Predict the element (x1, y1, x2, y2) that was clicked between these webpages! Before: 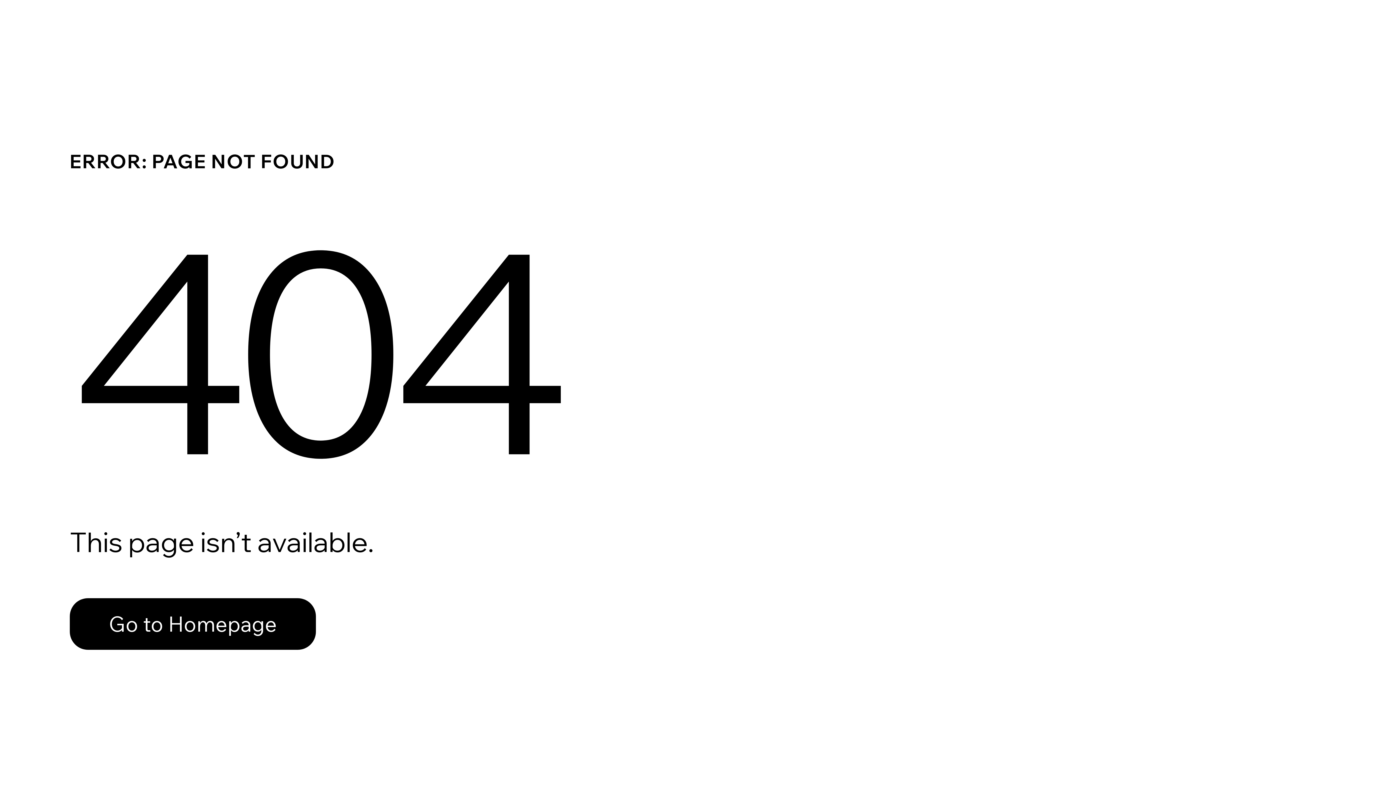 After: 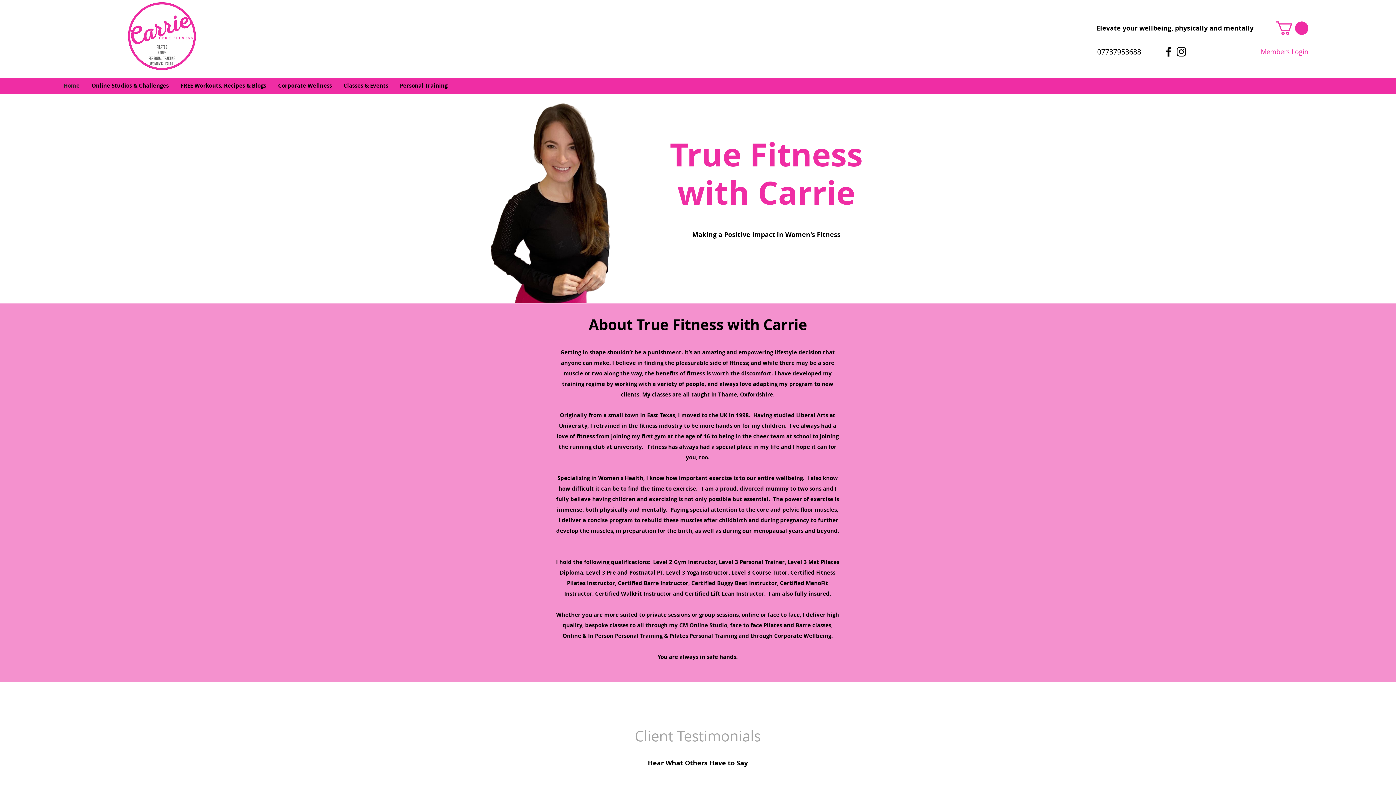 Action: bbox: (69, 598, 316, 650) label: Go to Homepage